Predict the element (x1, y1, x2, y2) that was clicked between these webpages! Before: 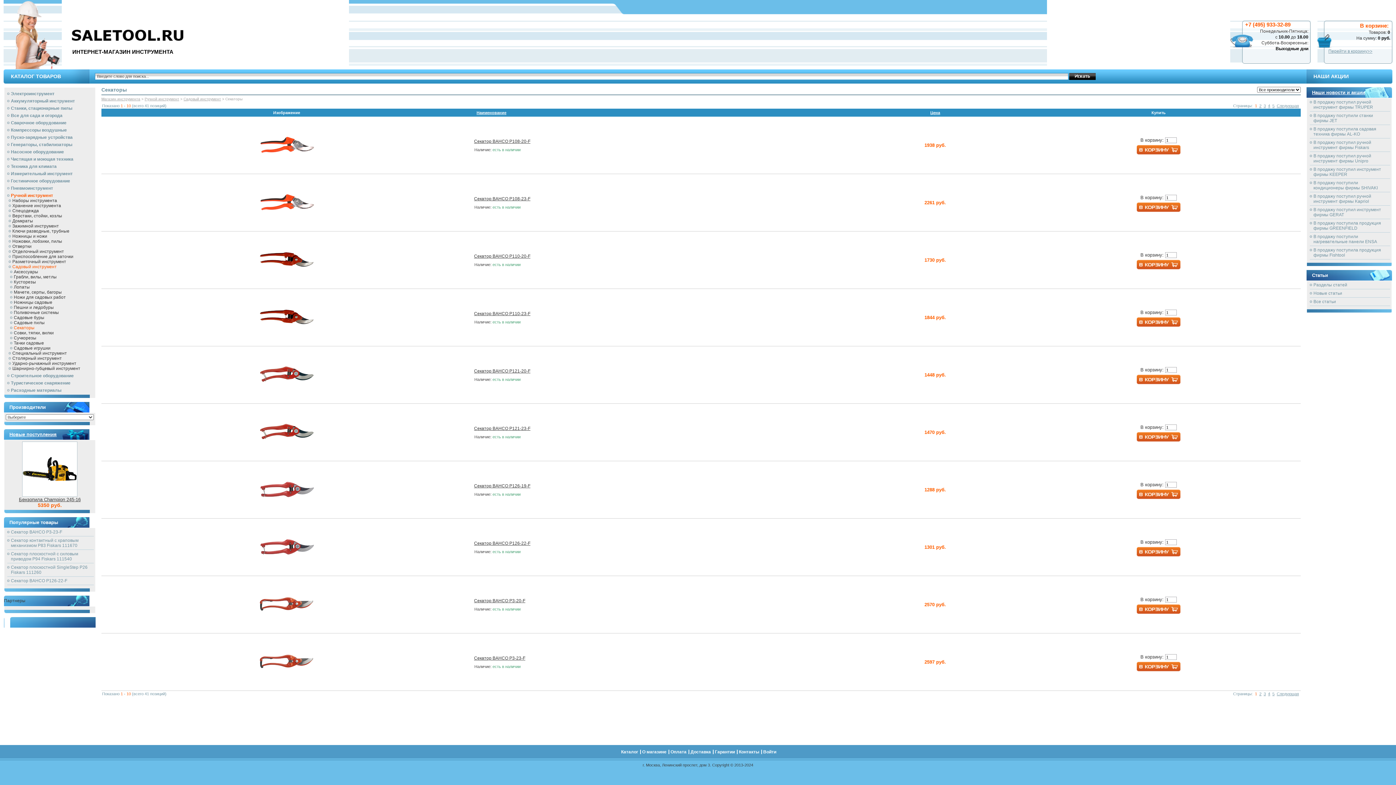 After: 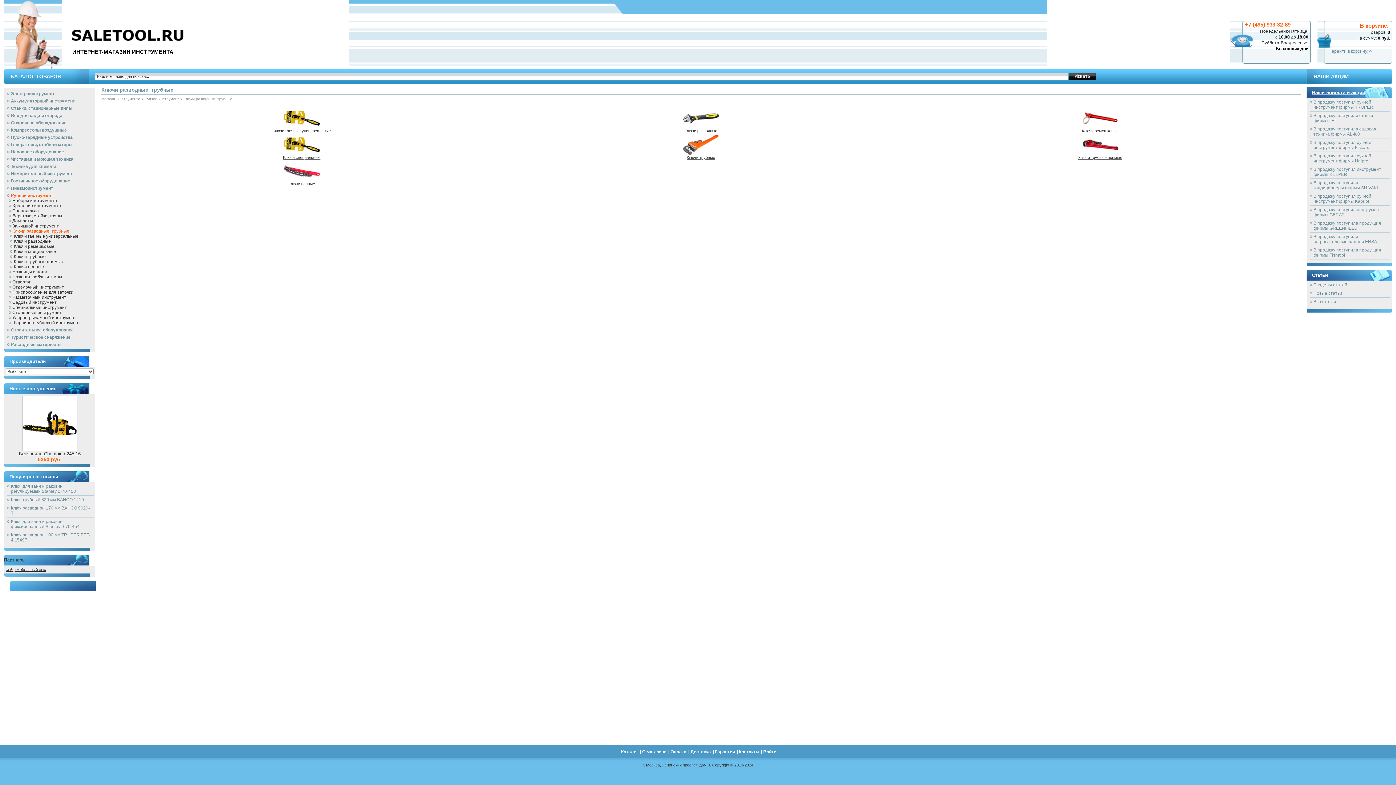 Action: bbox: (8, 228, 69, 233) label: Ключи разводные, трубные